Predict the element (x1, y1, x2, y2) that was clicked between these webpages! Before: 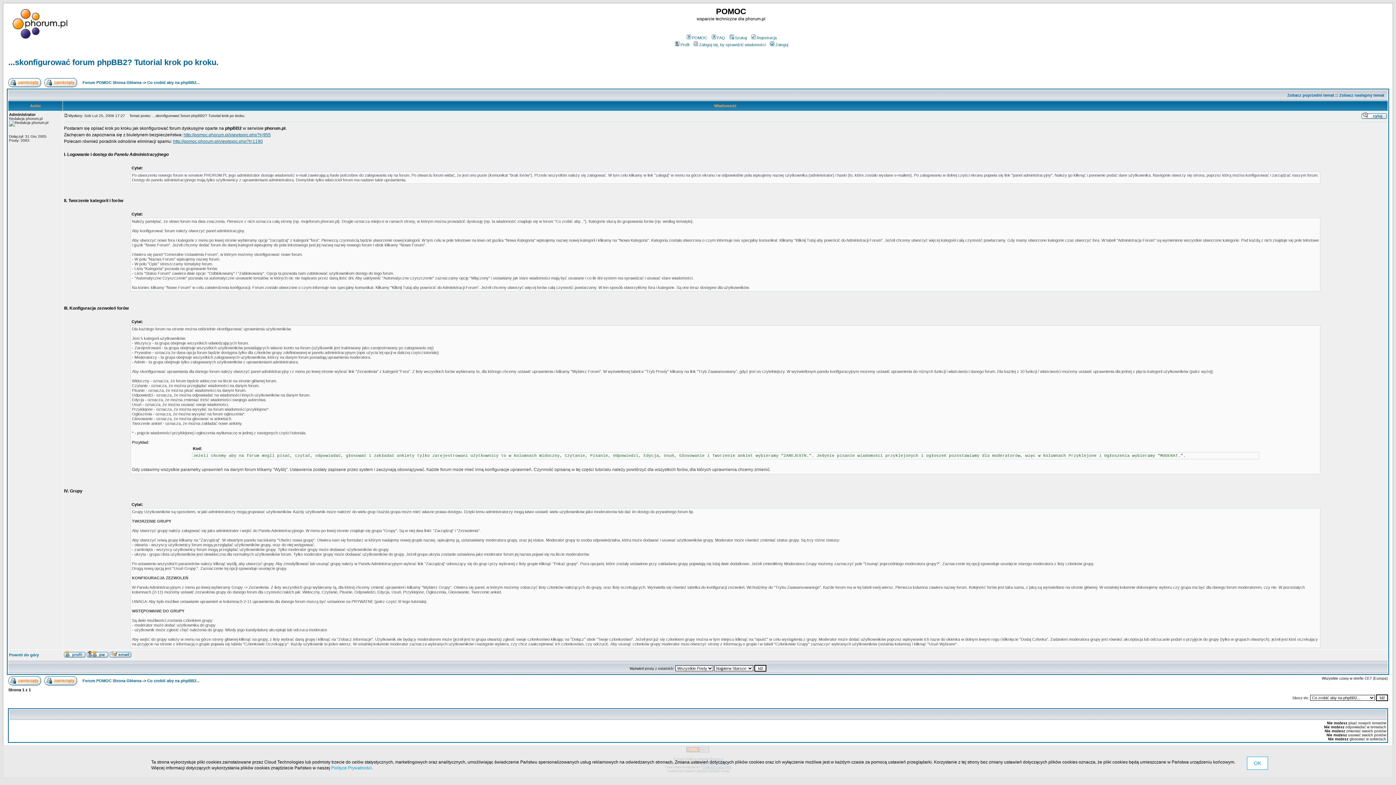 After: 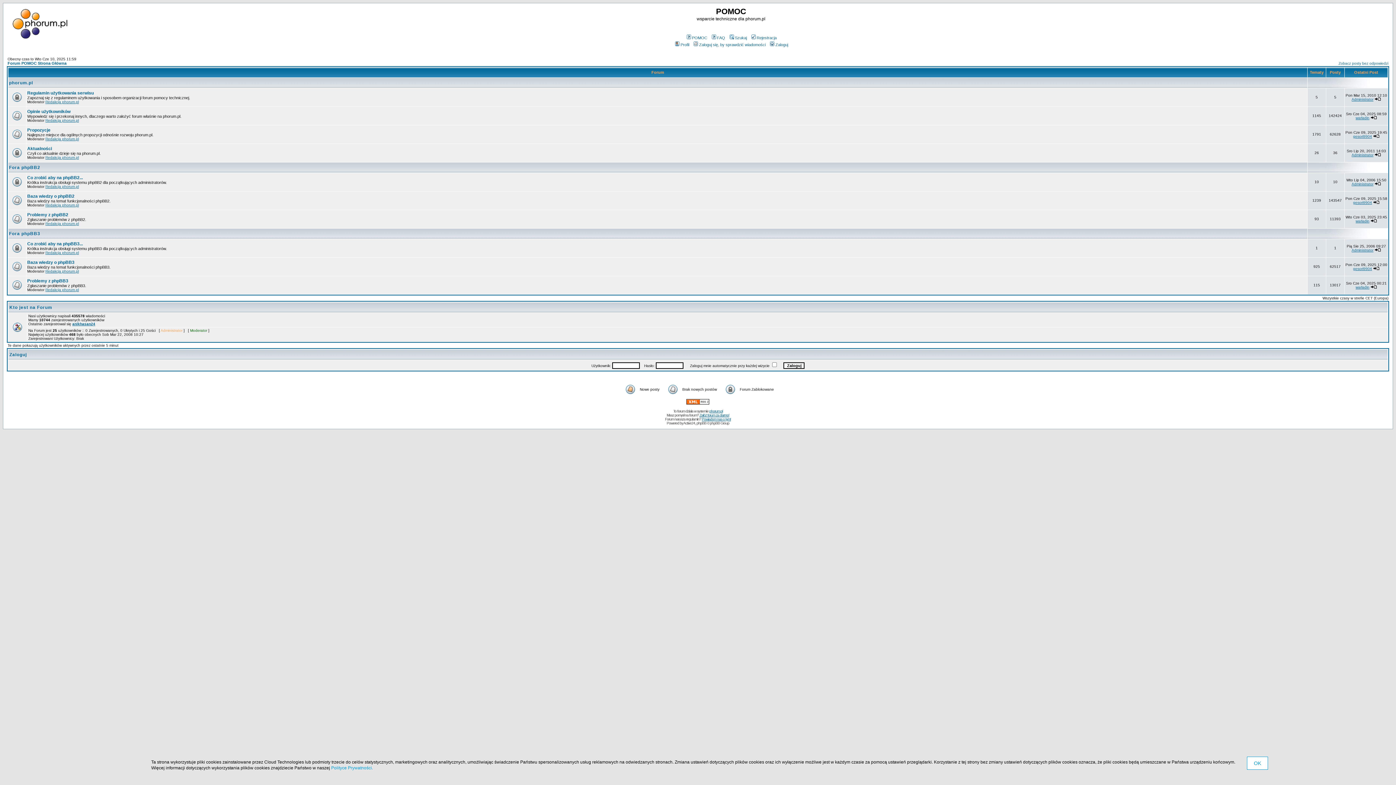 Action: bbox: (82, 678, 141, 683) label: Forum POMOC Strona Główna